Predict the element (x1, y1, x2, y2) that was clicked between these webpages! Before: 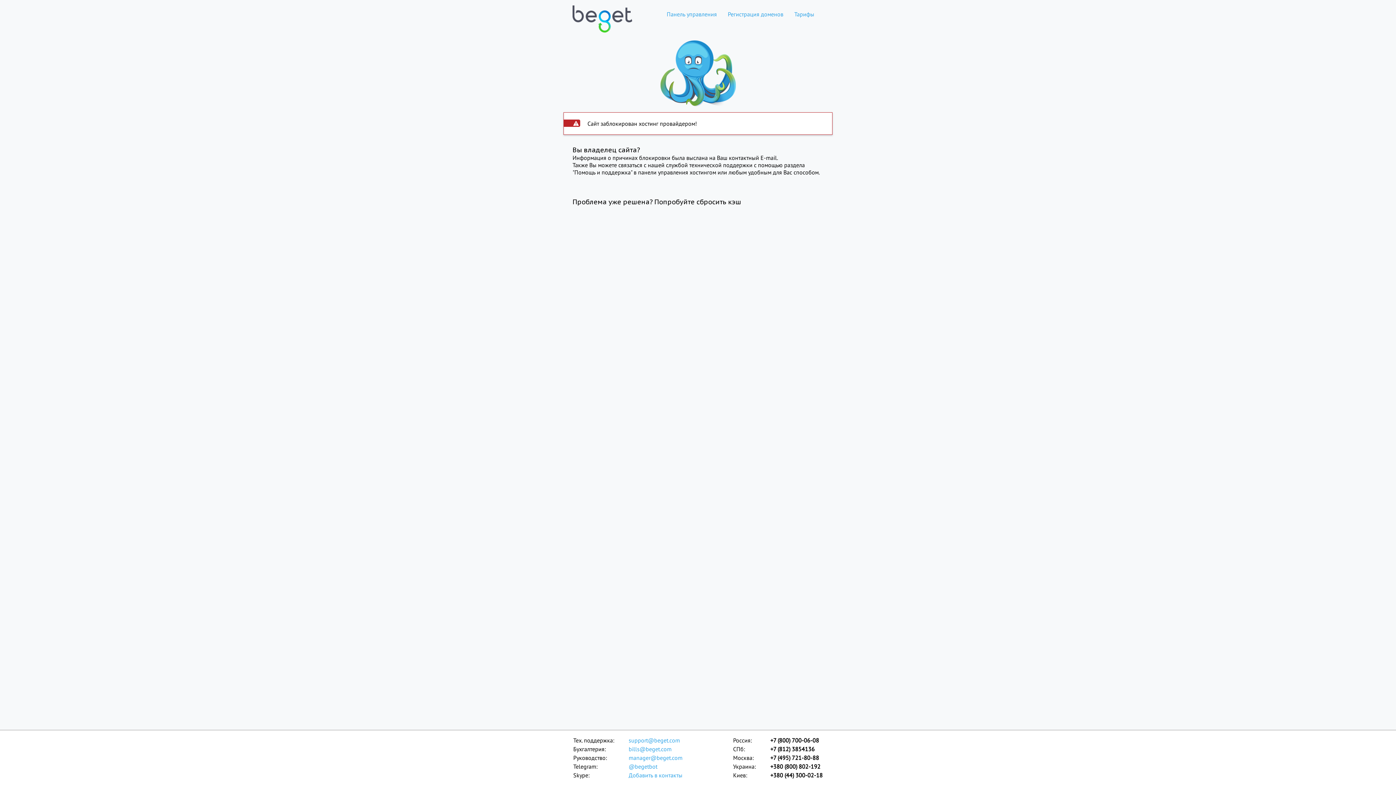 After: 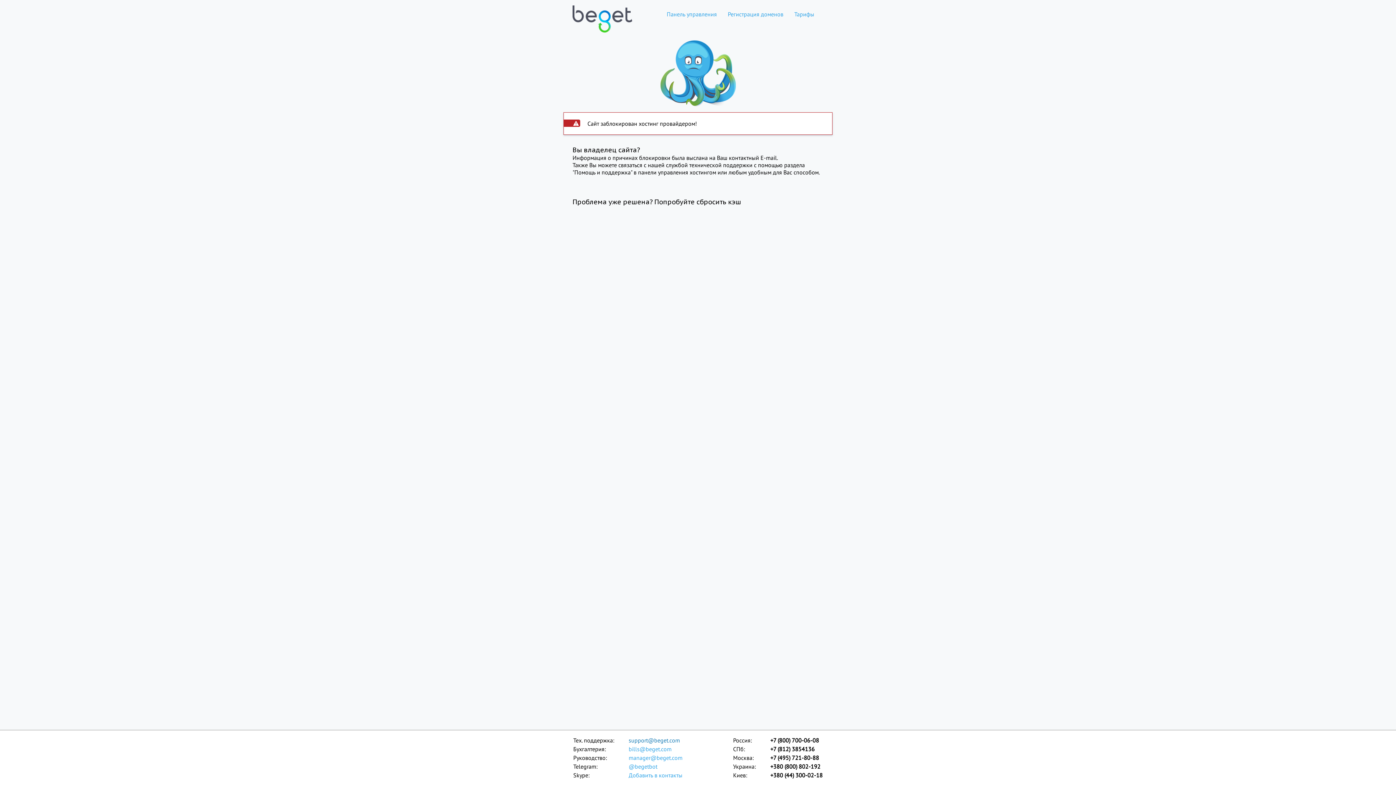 Action: label: support@beget.com bbox: (628, 736, 683, 745)